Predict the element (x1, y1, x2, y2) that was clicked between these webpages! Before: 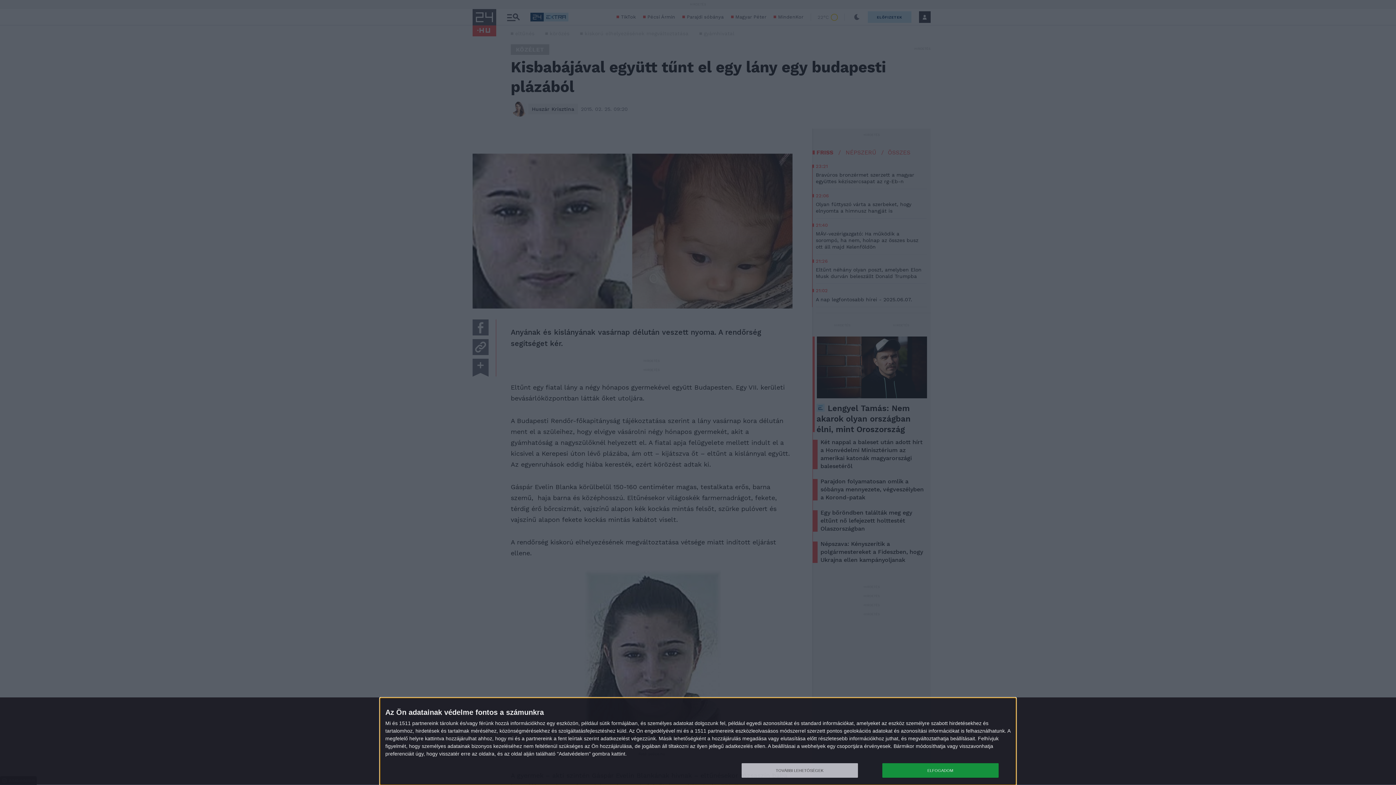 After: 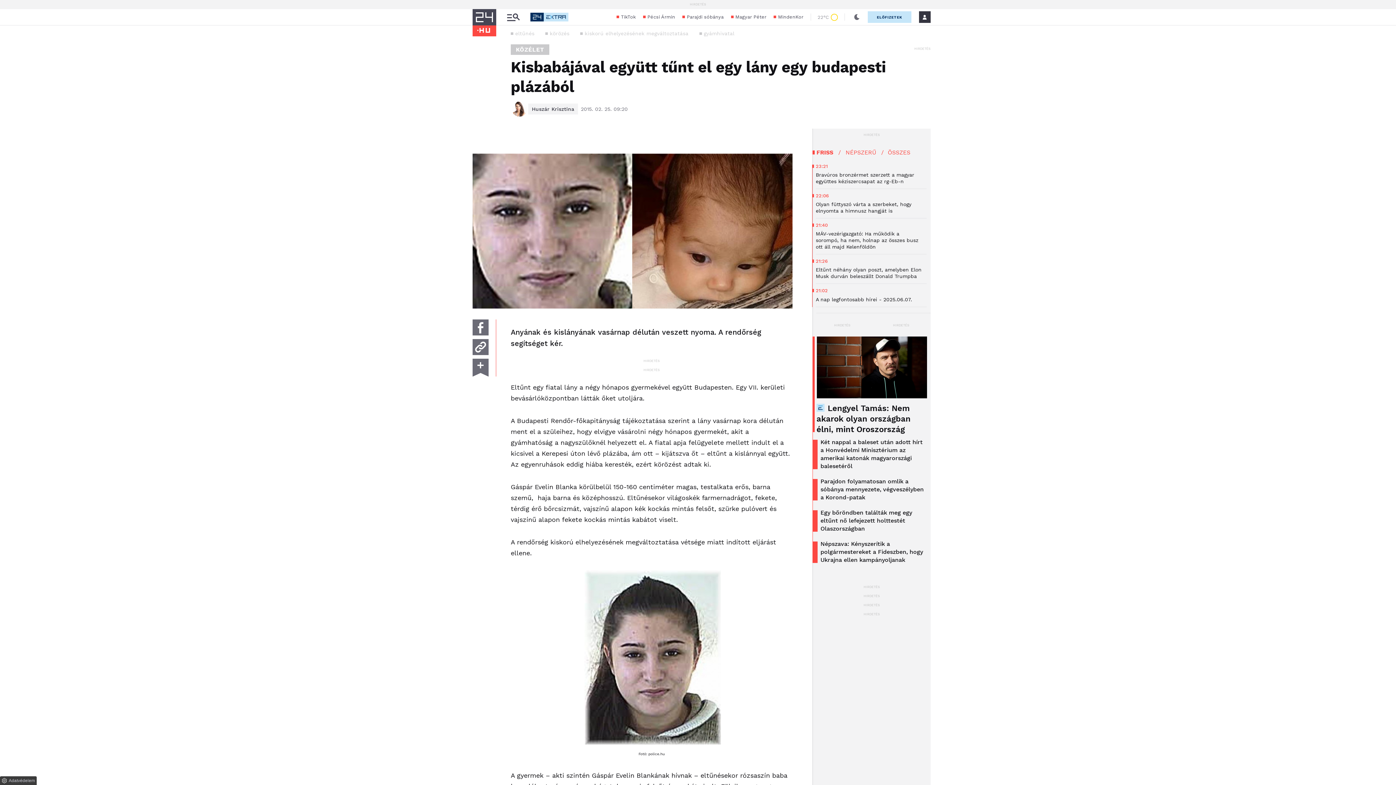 Action: bbox: (882, 763, 998, 778) label: ELFOGADOM